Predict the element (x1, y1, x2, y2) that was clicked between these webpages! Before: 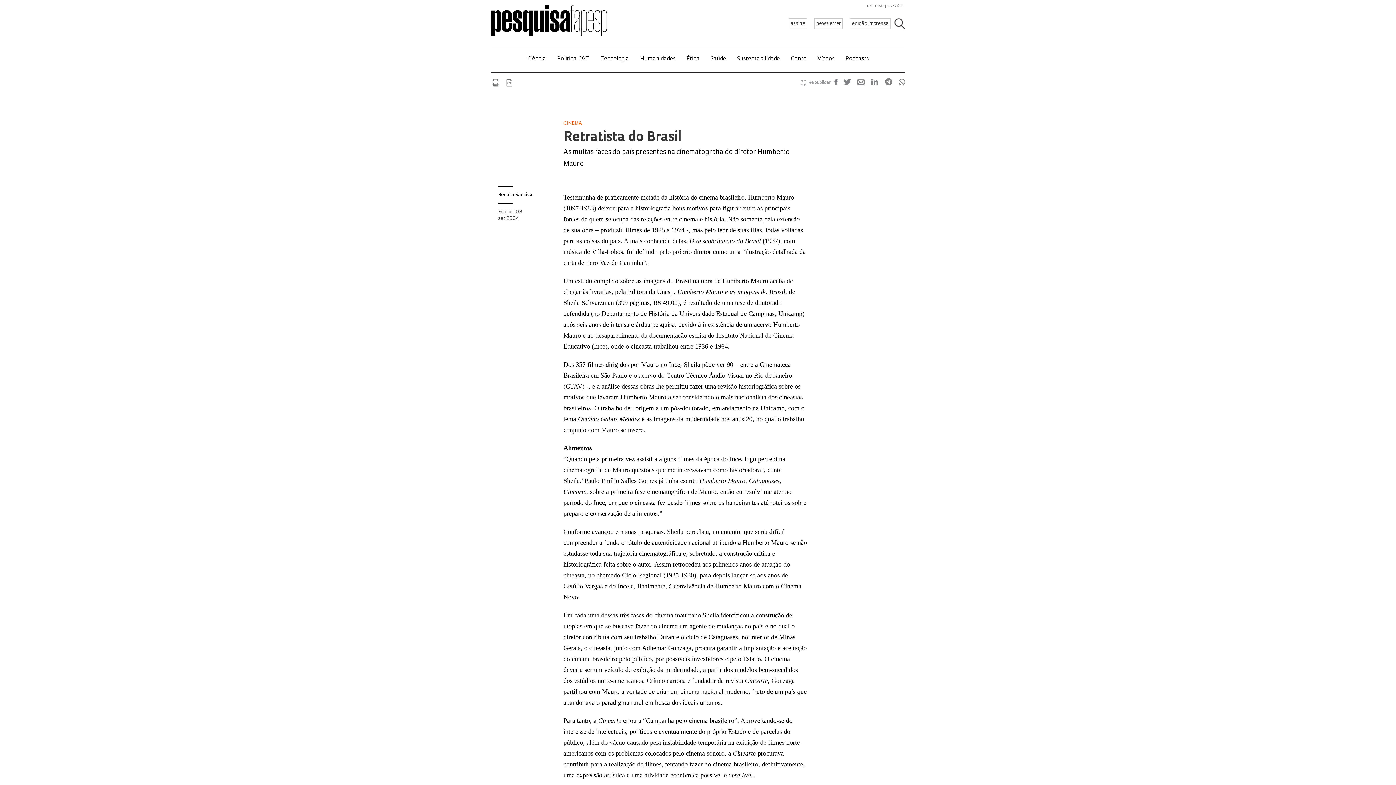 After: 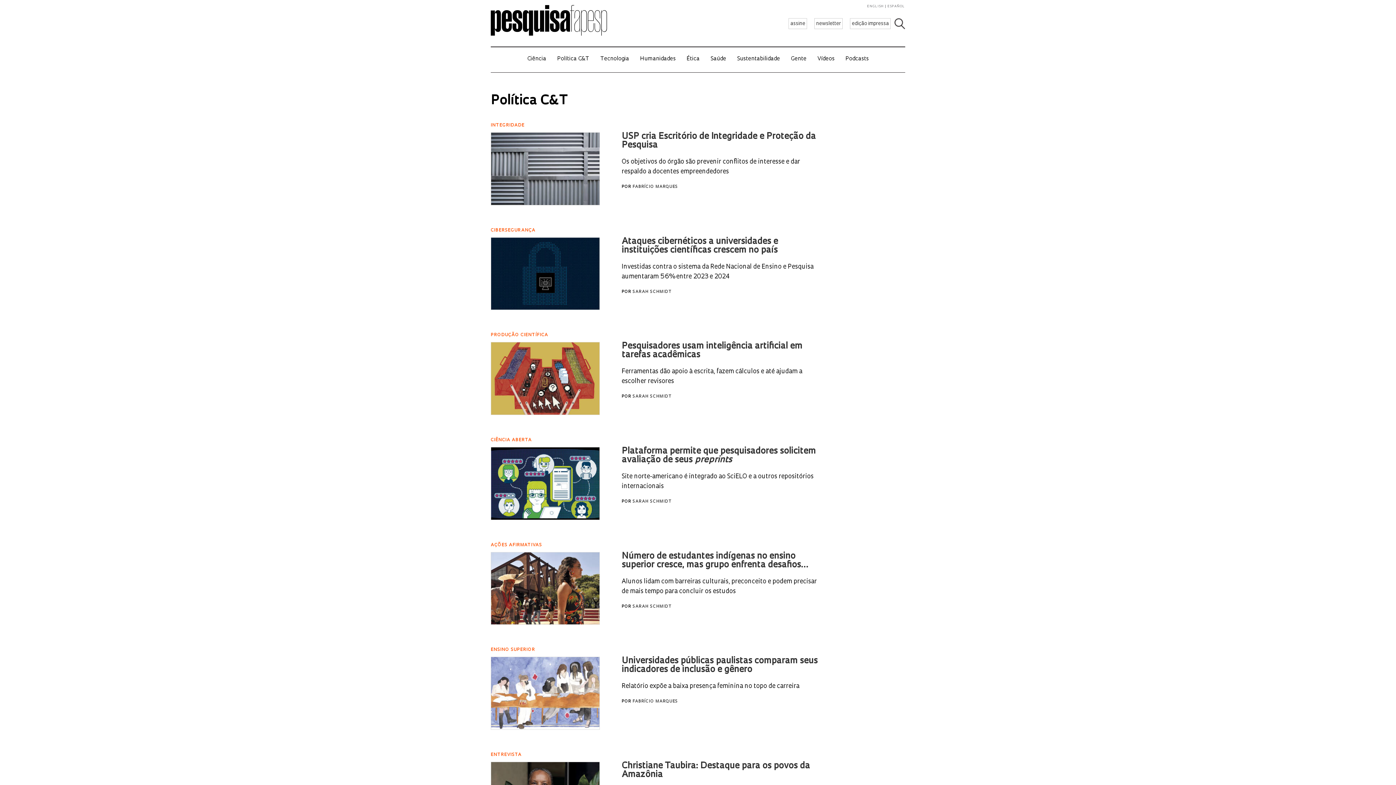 Action: label: Política C&T bbox: (557, 56, 589, 61)